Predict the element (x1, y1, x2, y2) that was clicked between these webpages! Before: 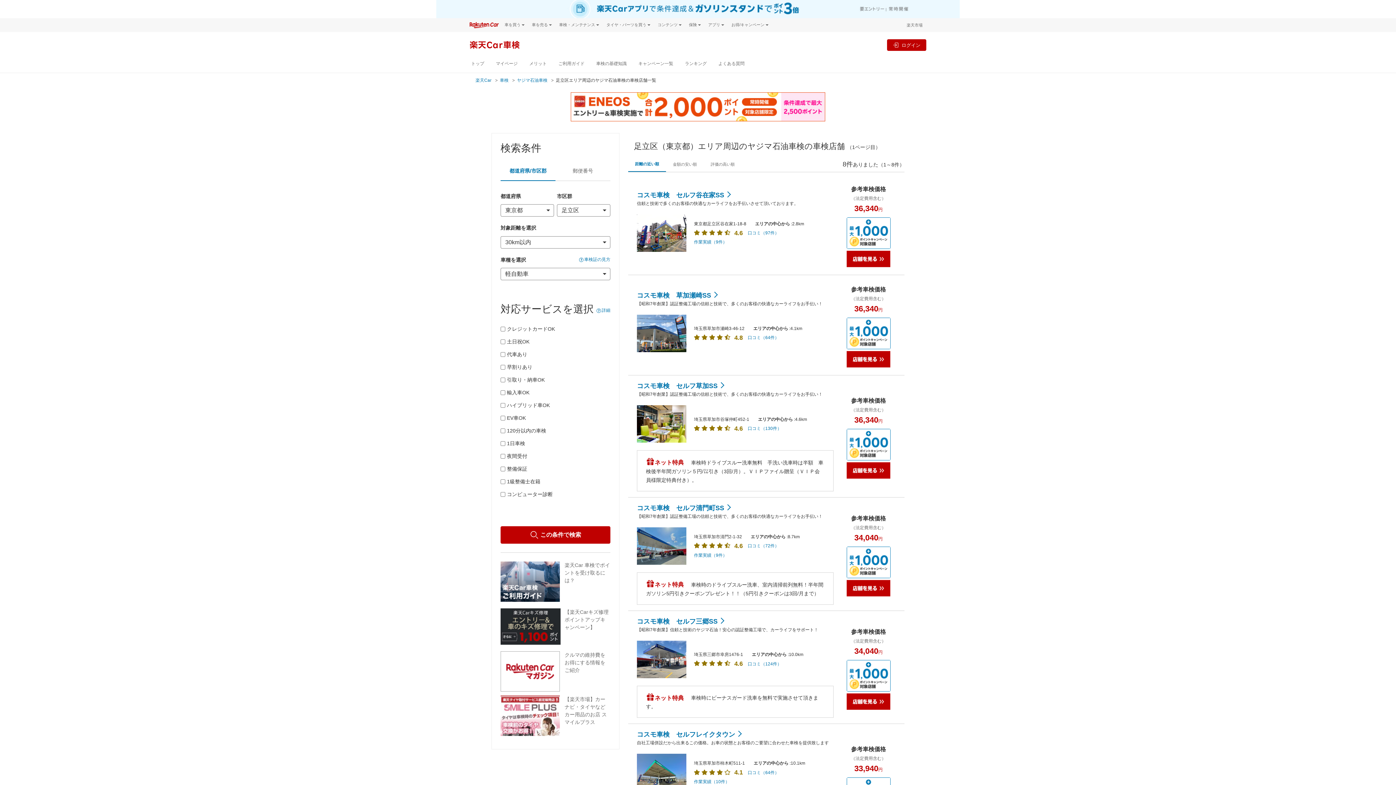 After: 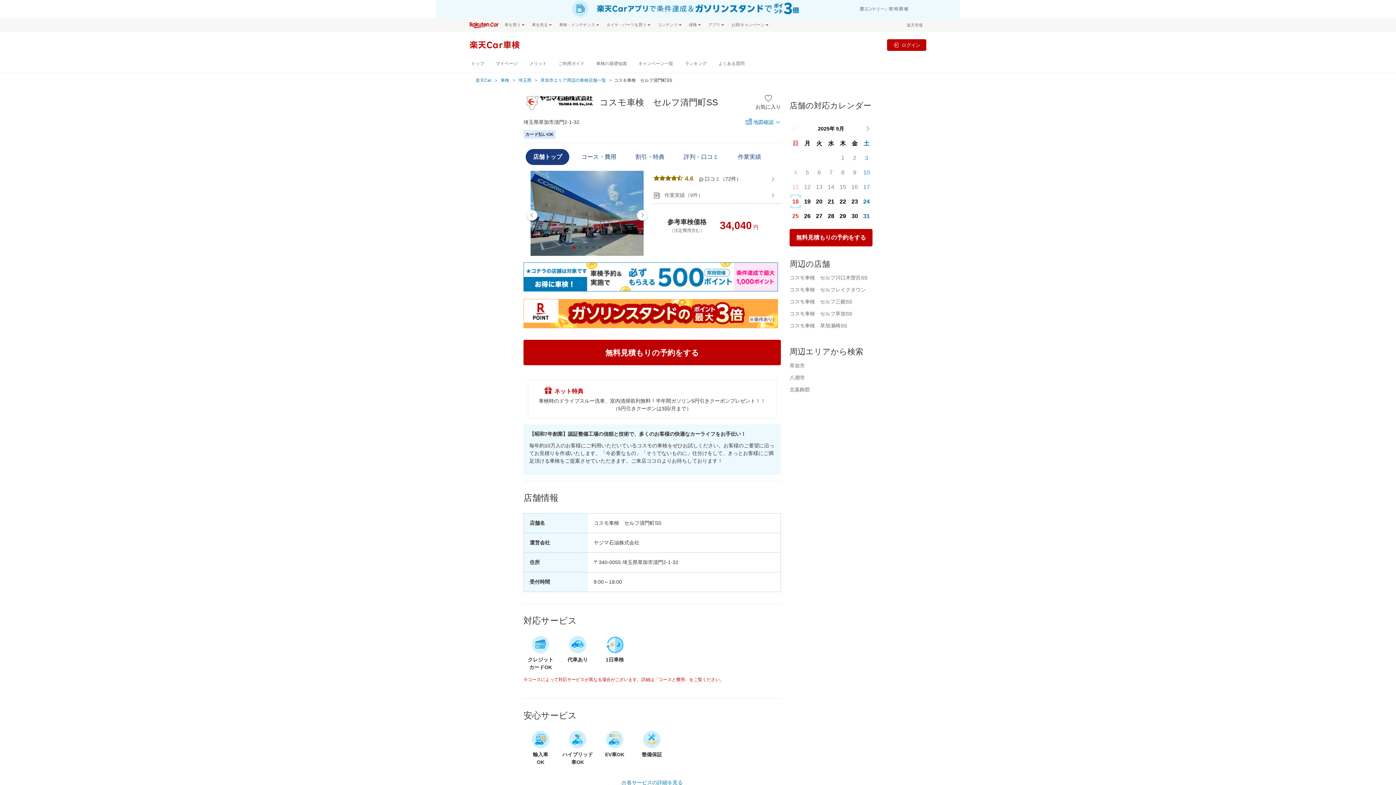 Action: bbox: (841, 514, 896, 543) label: 参考車検価格
（法定費用含む）

34,040円